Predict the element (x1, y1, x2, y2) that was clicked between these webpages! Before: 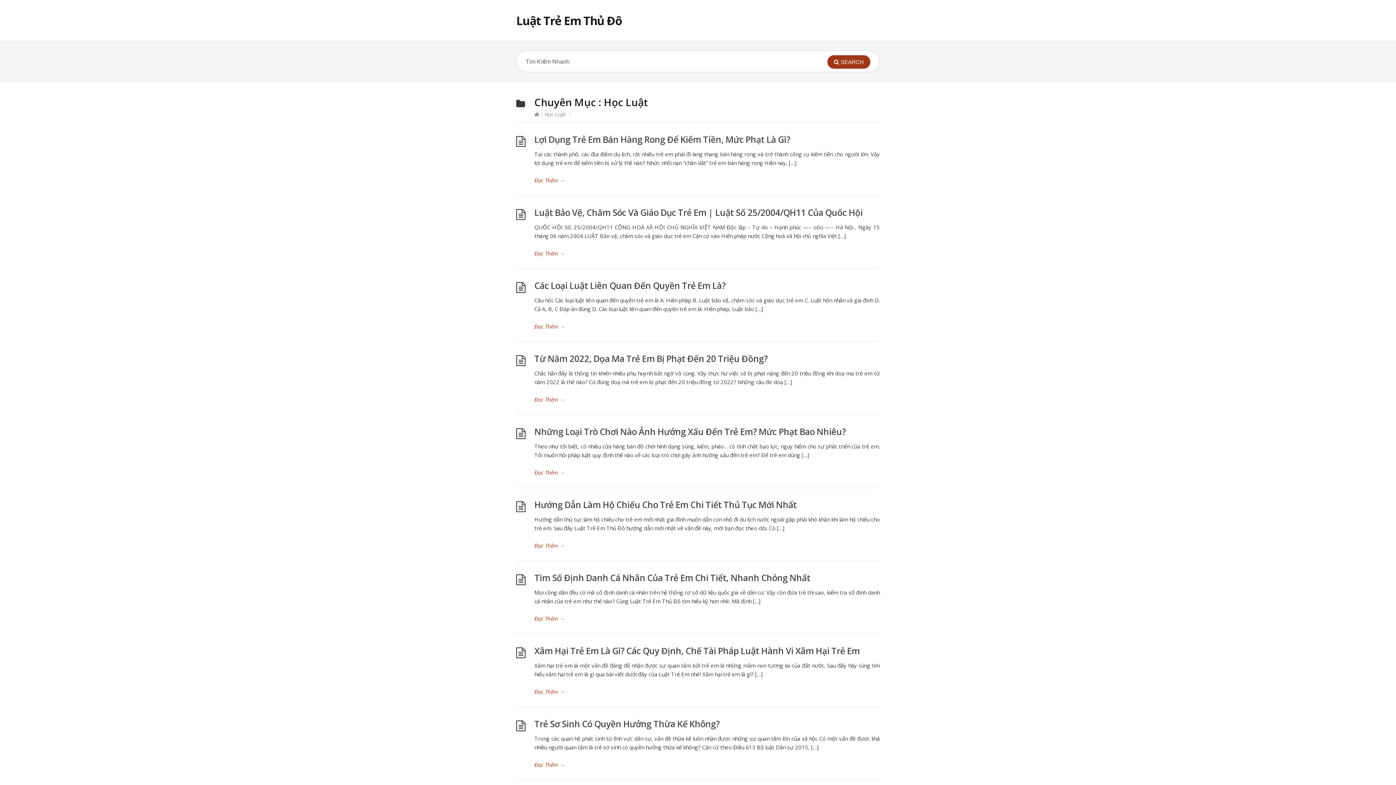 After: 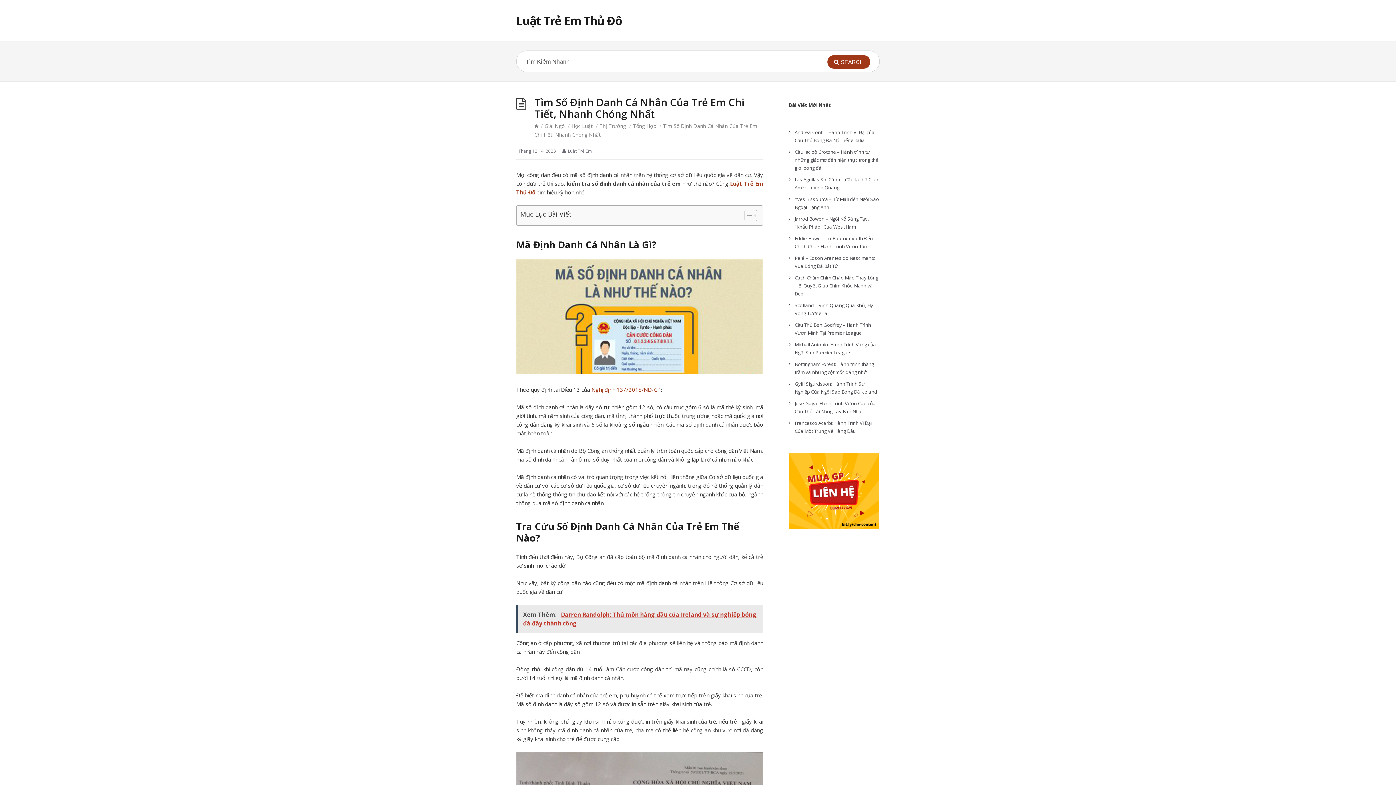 Action: label: Đọc Thêm → bbox: (534, 614, 880, 623)